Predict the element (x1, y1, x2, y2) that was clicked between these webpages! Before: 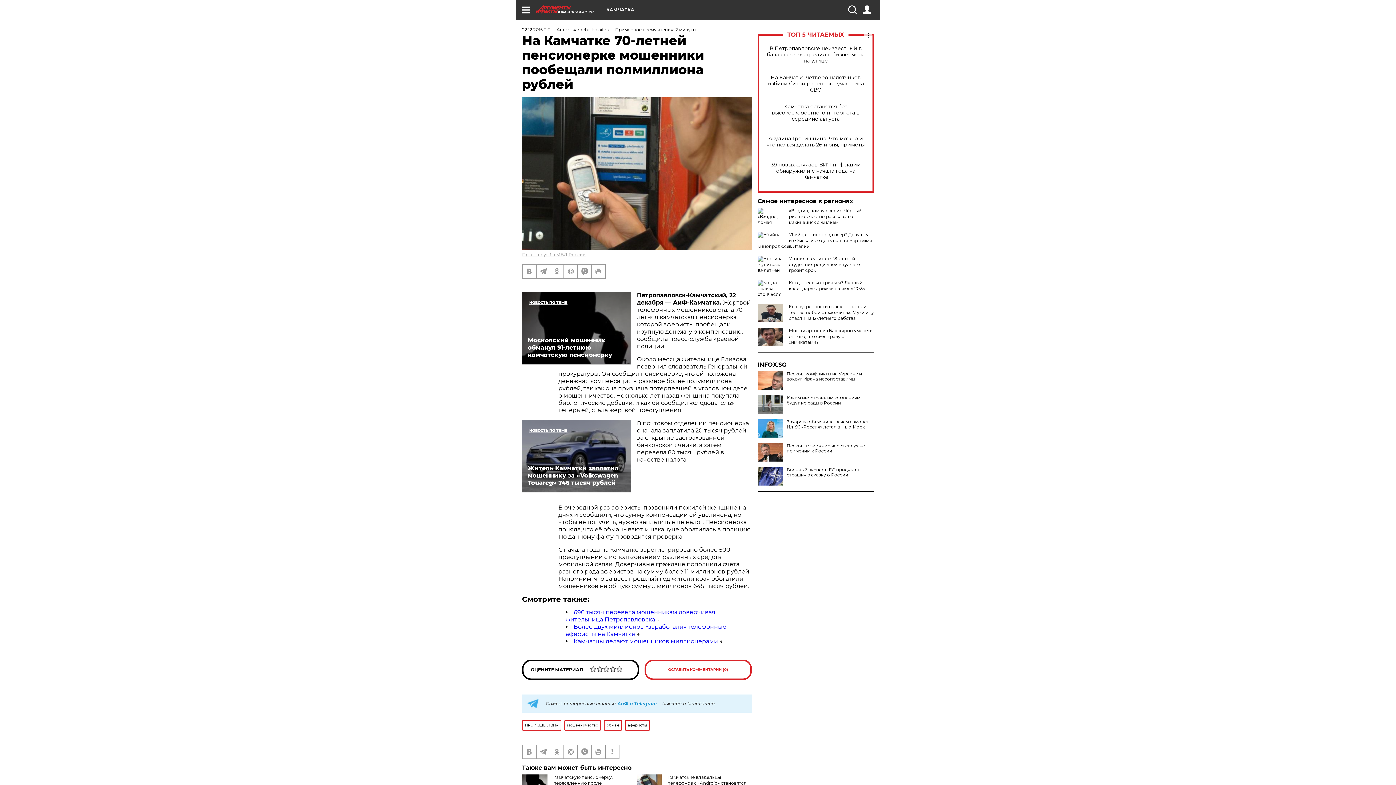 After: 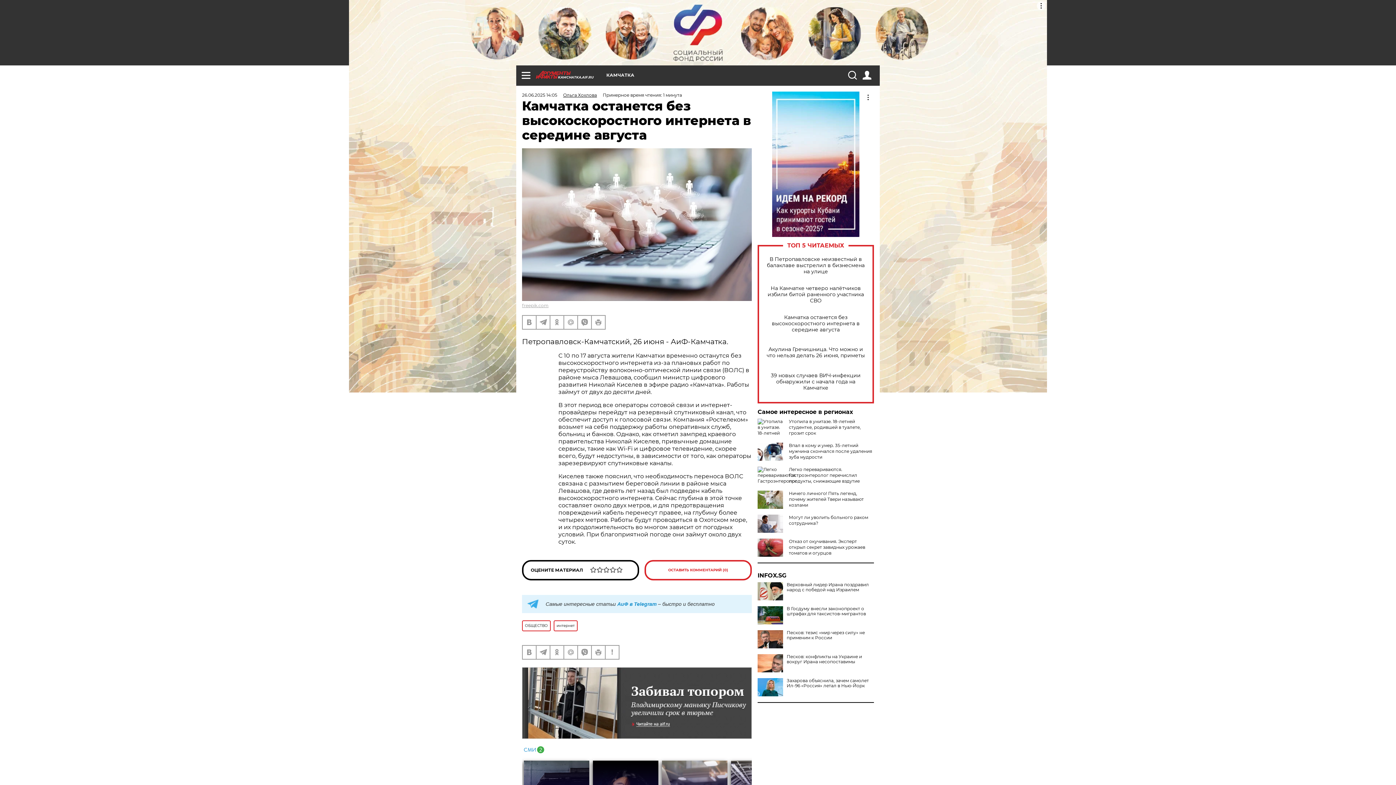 Action: bbox: (765, 103, 866, 122) label: Камчатка останется без высокоскоростного интернета в середине августа